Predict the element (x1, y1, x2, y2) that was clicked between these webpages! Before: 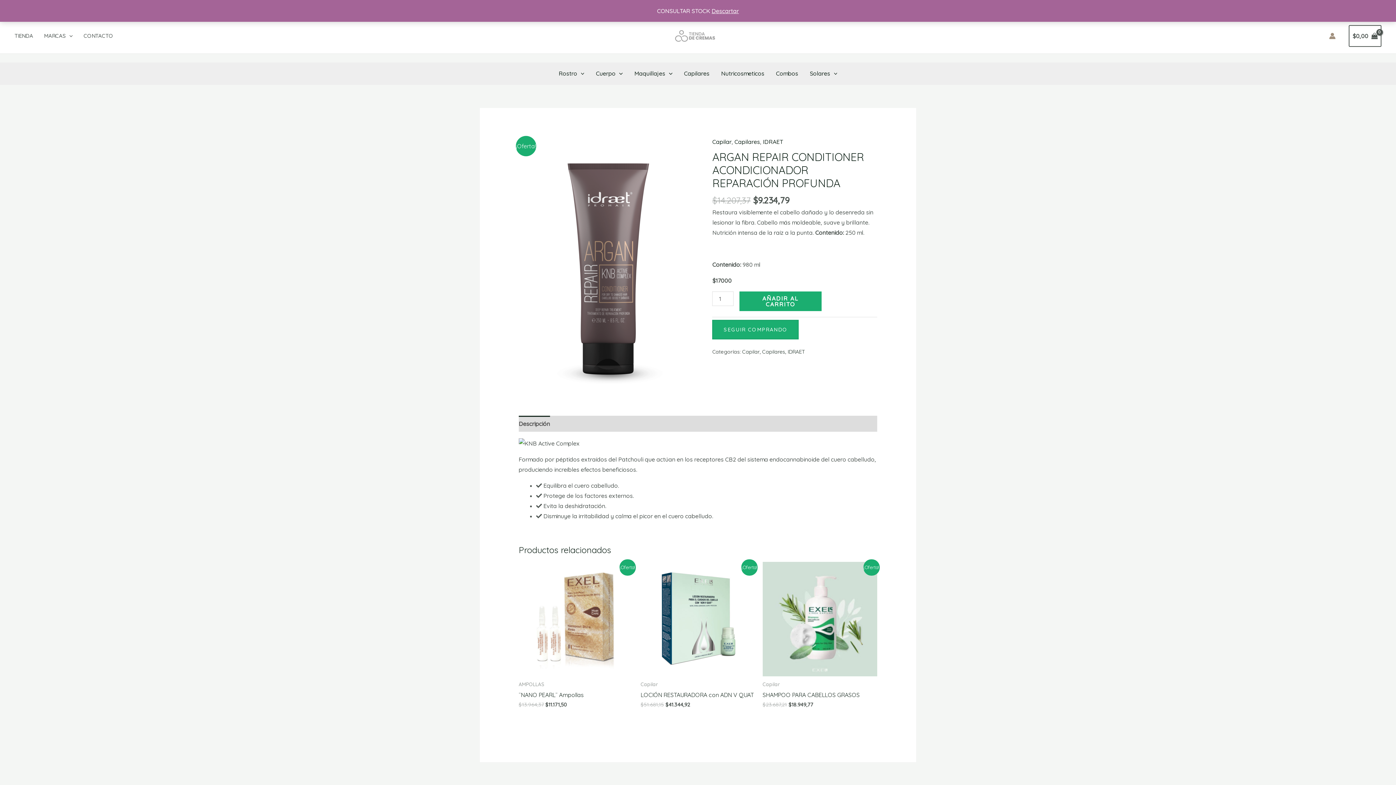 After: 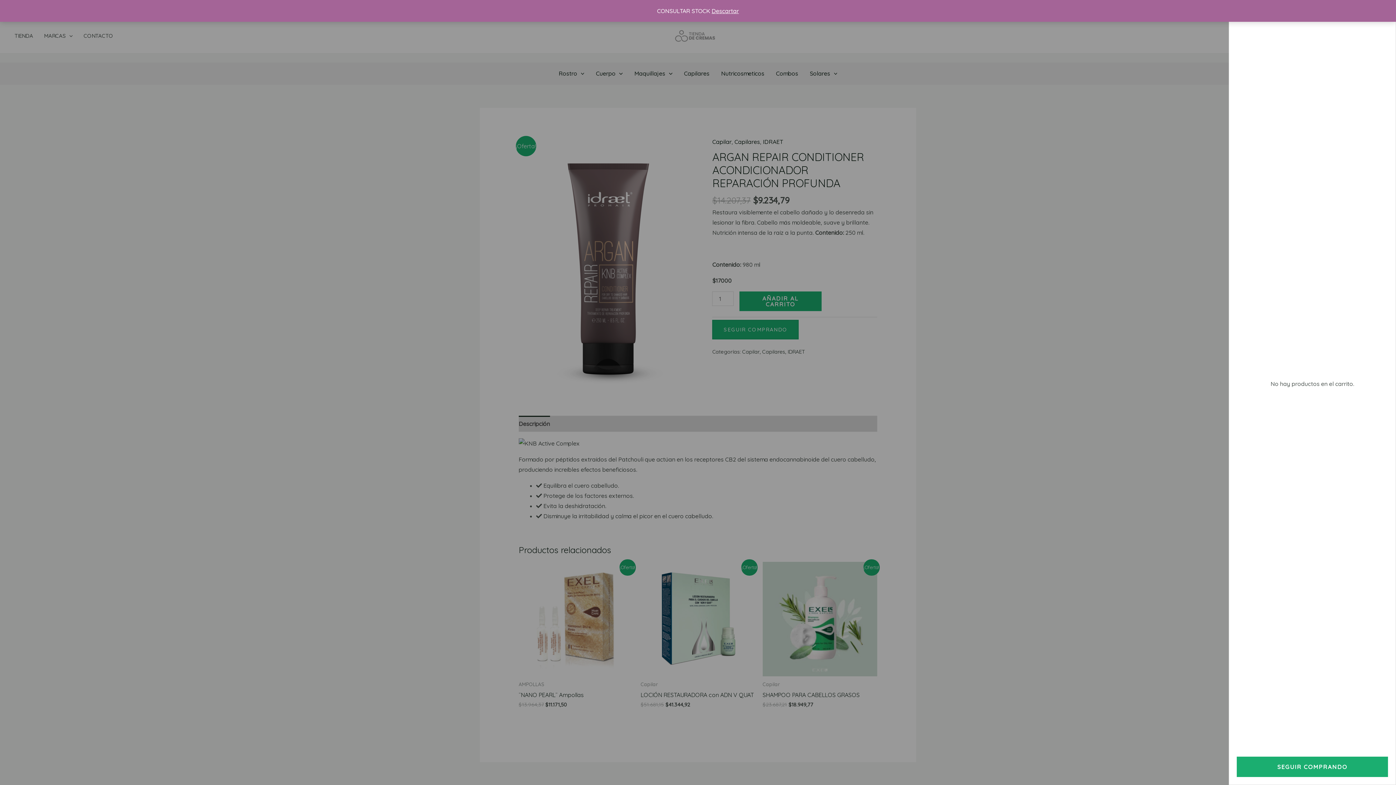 Action: label: View Shopping Cart, empty bbox: (1349, 25, 1381, 46)